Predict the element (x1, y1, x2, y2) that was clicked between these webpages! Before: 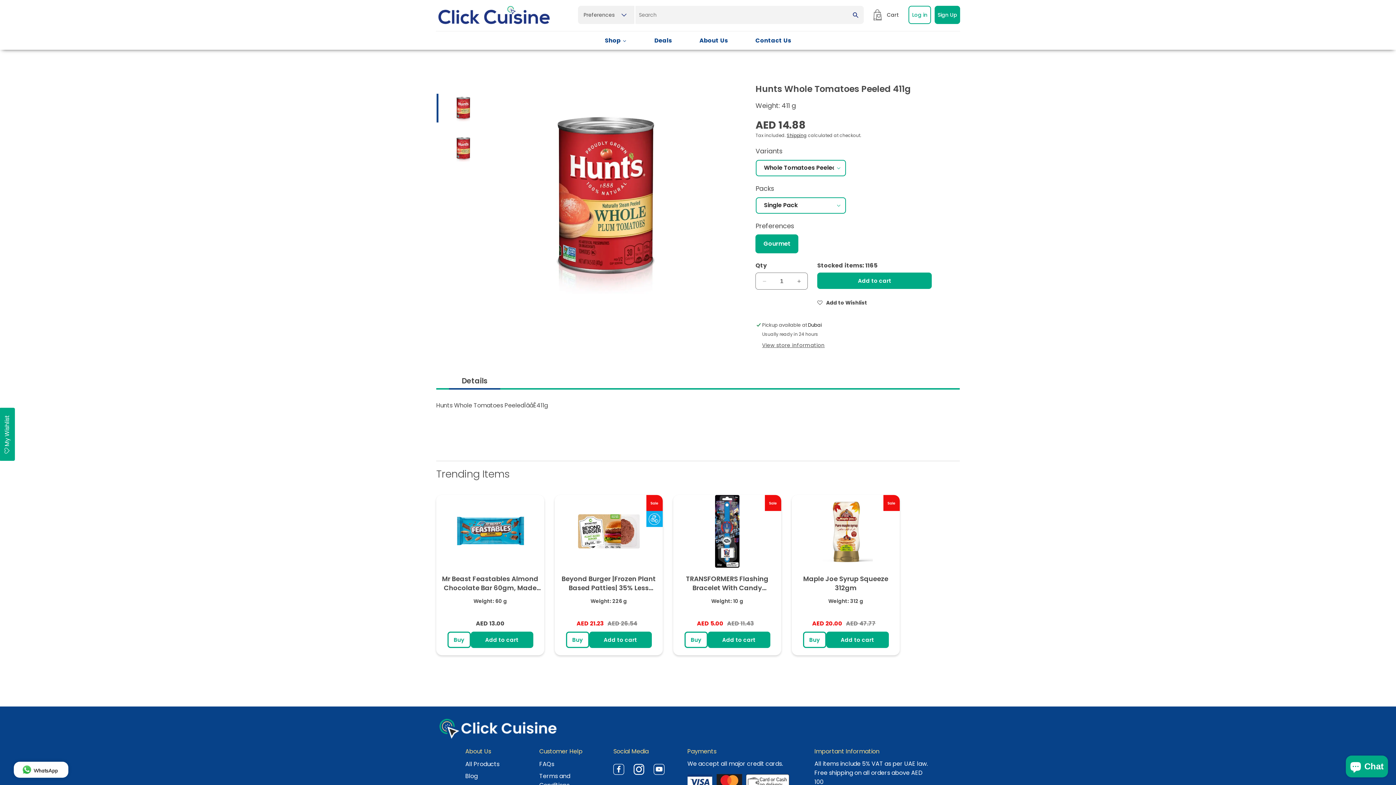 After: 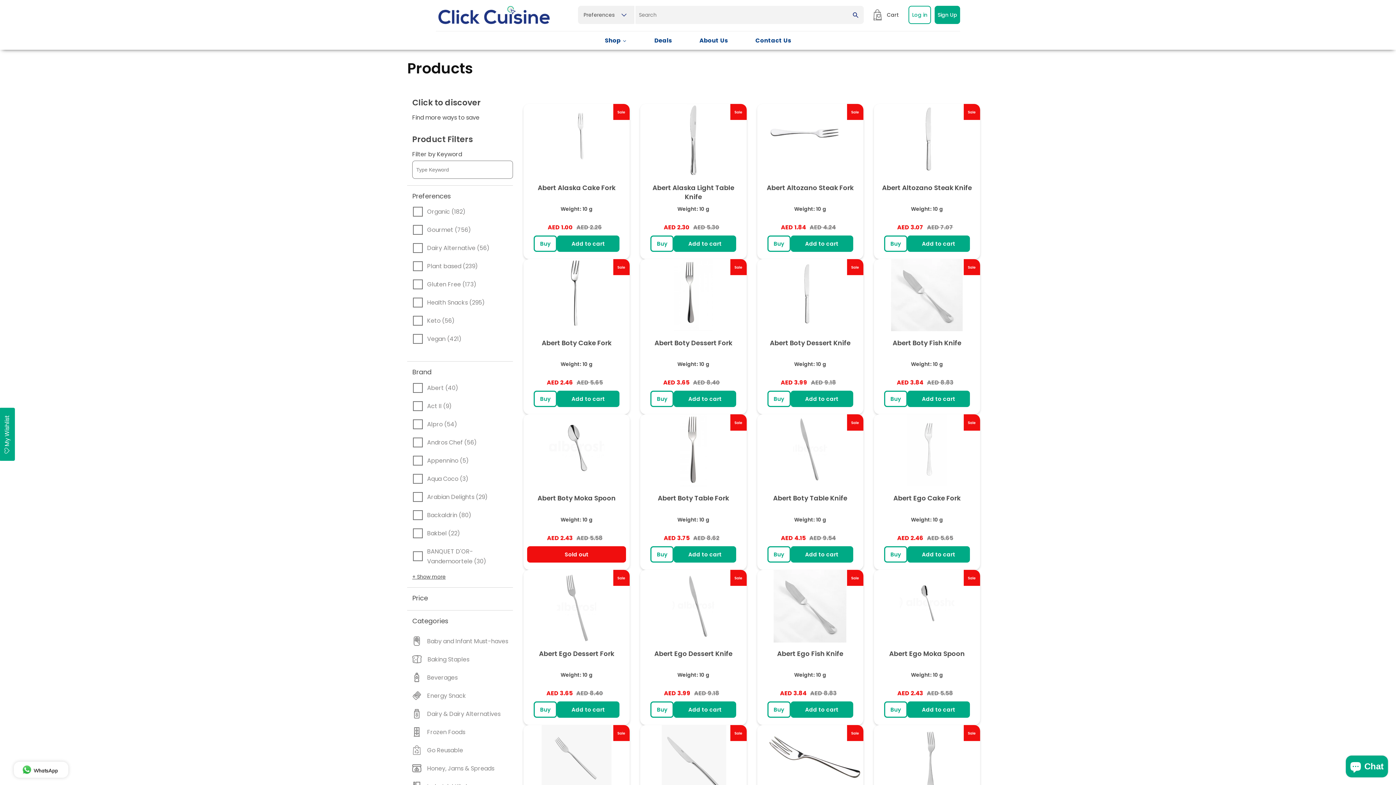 Action: label: Shop bbox: (591, 31, 640, 49)